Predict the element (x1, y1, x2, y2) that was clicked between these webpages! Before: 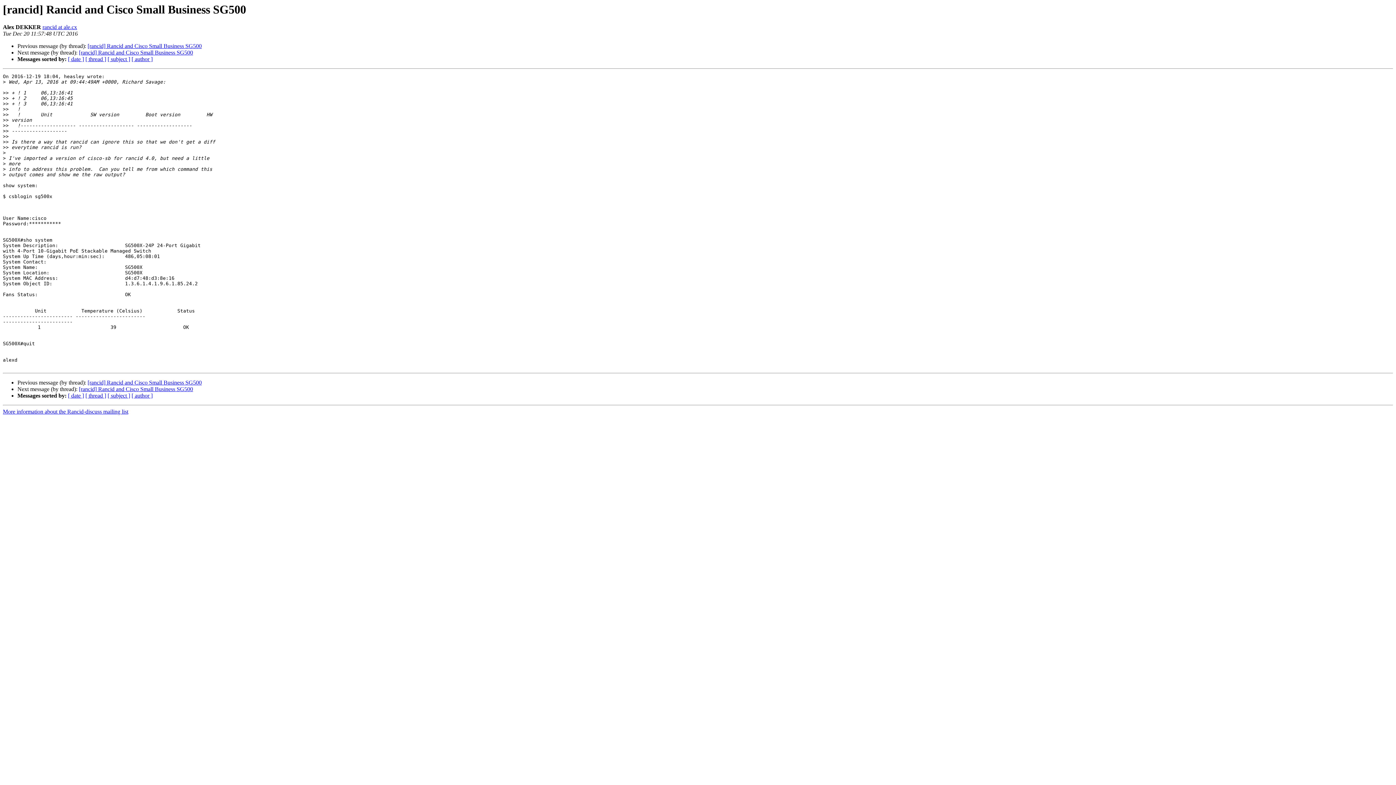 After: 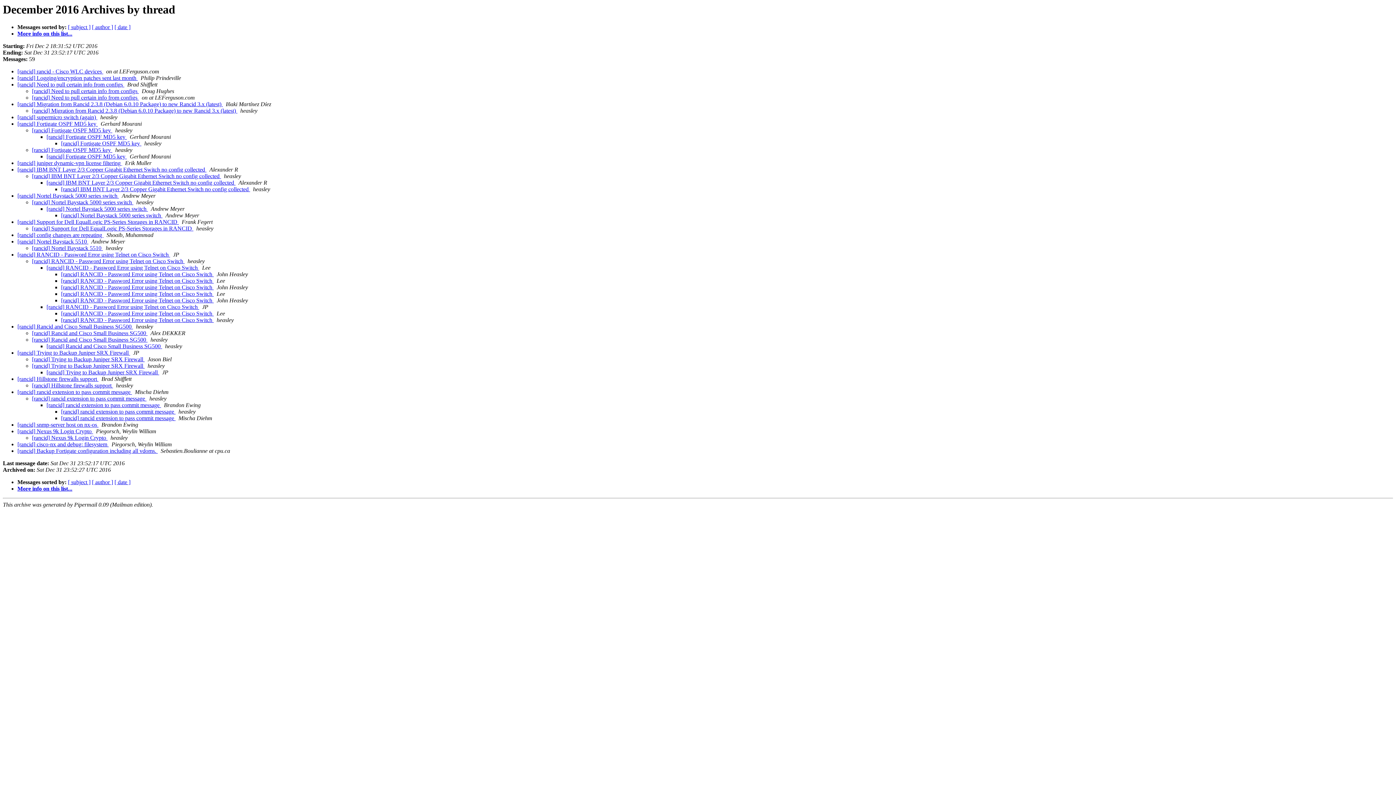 Action: label: [ thread ] bbox: (85, 56, 106, 62)